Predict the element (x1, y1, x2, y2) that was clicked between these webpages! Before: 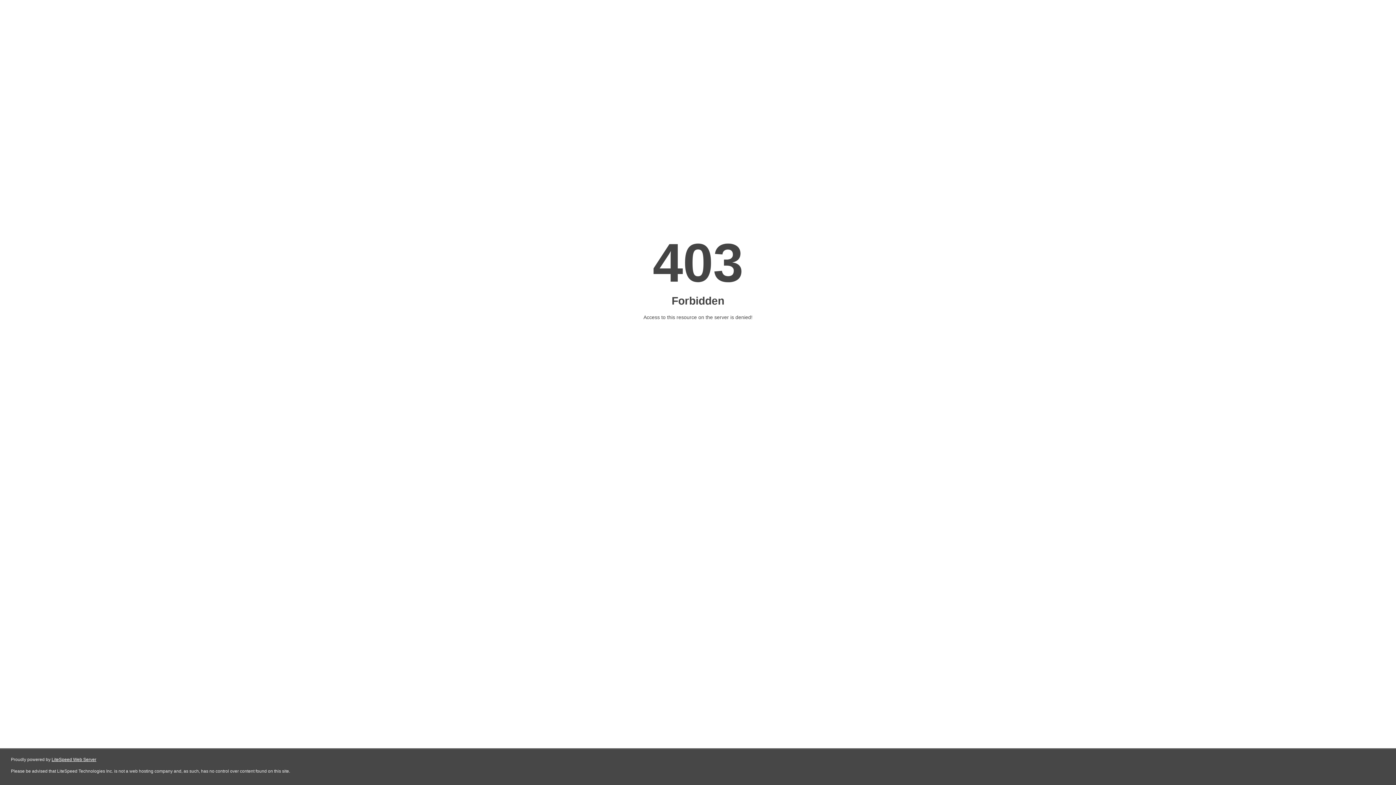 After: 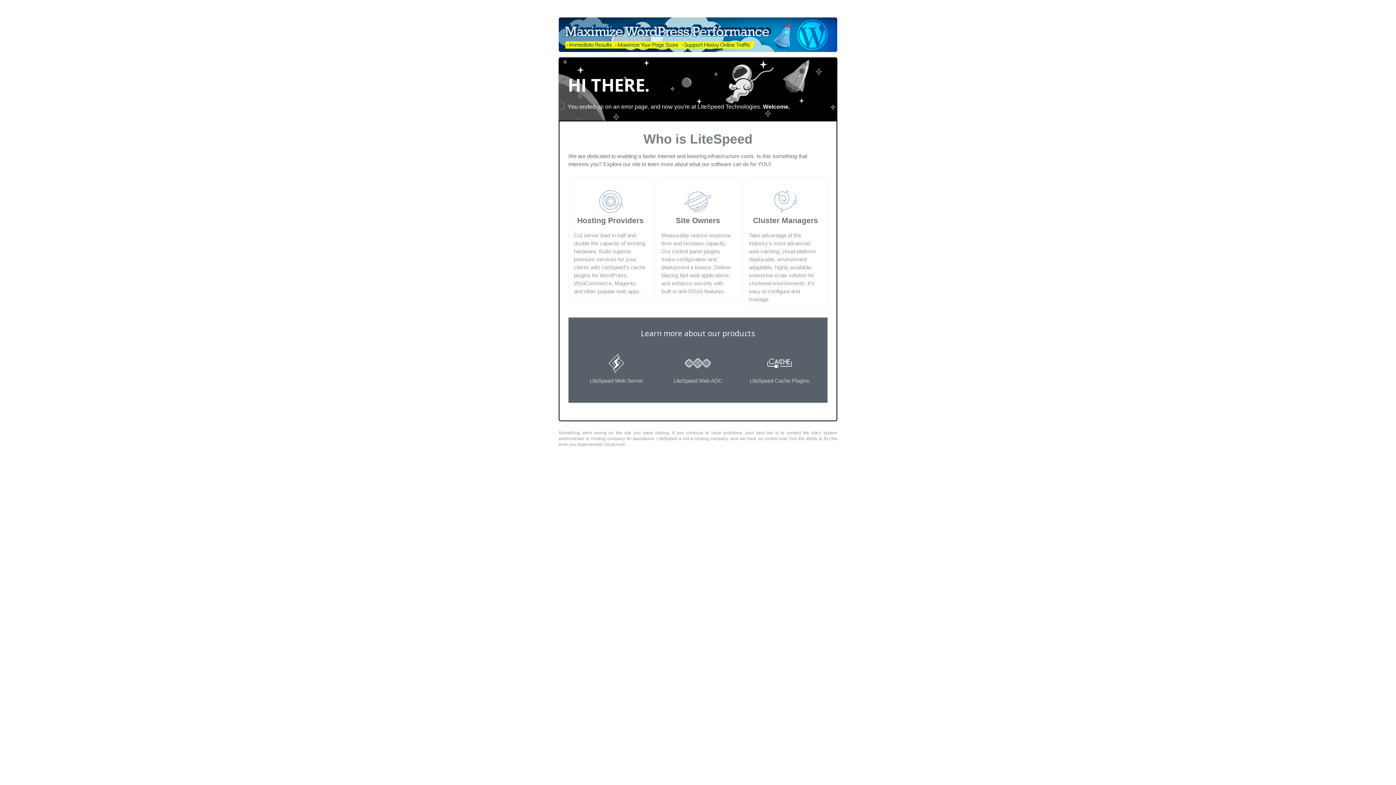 Action: bbox: (51, 757, 96, 762) label: LiteSpeed Web Server